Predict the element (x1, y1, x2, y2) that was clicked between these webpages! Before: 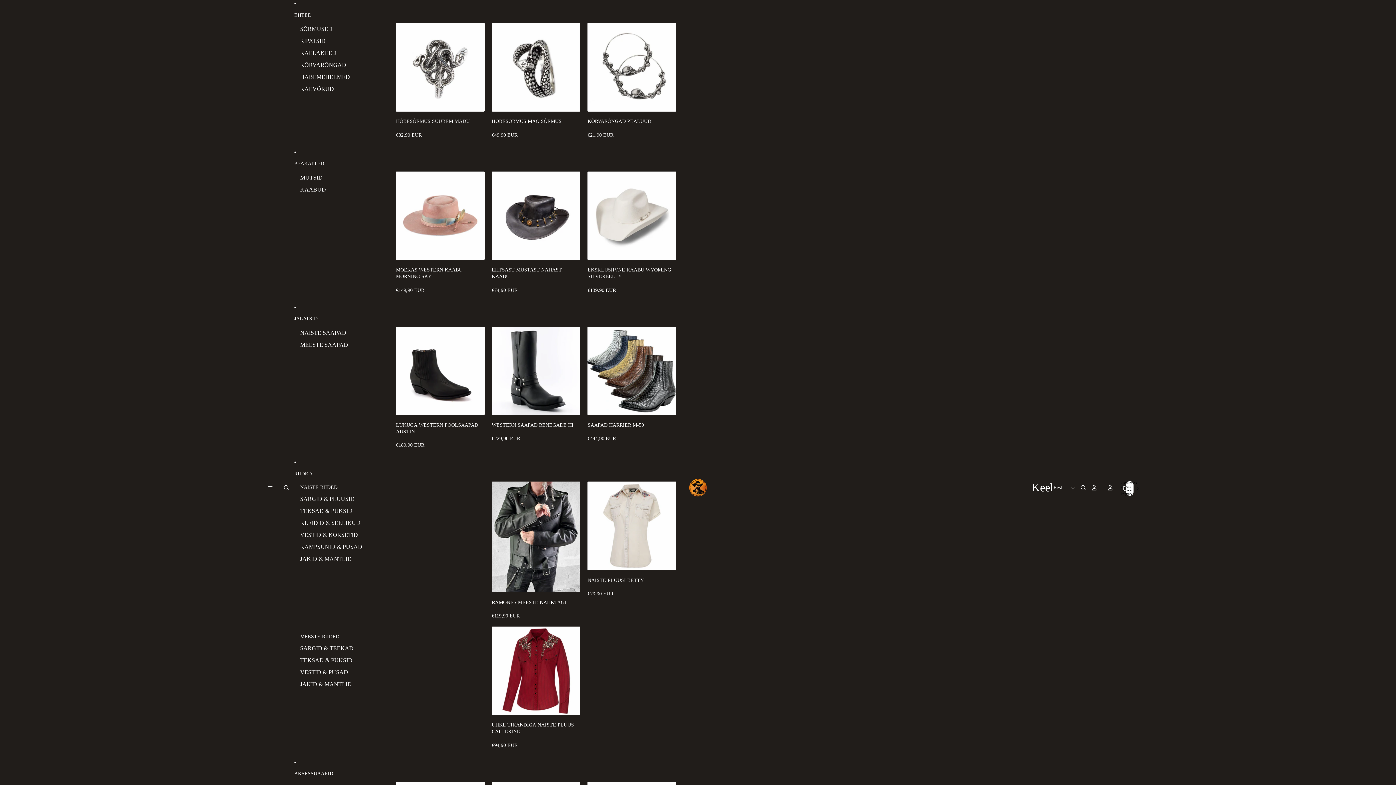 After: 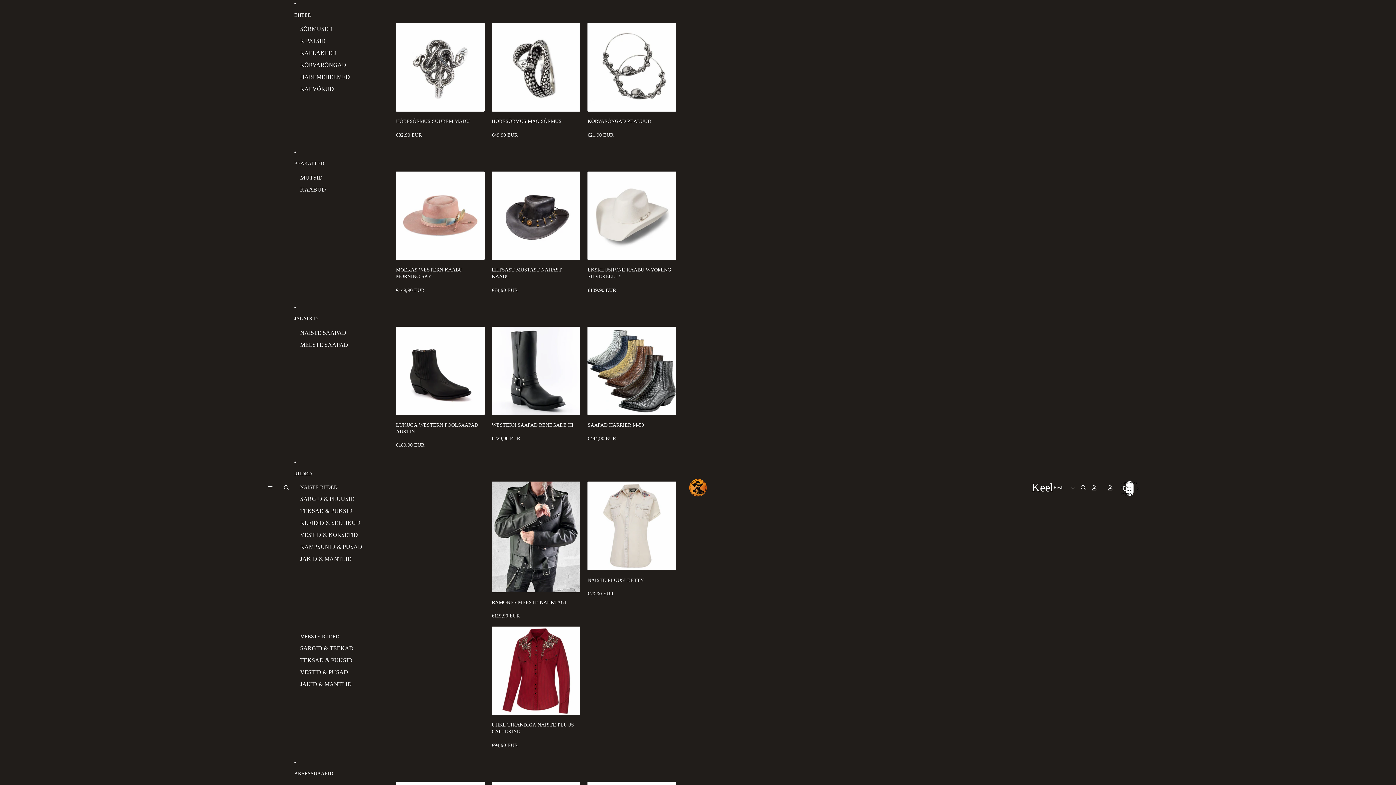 Action: bbox: (300, 517, 360, 529) label: KLEIDID & SEELIKUD